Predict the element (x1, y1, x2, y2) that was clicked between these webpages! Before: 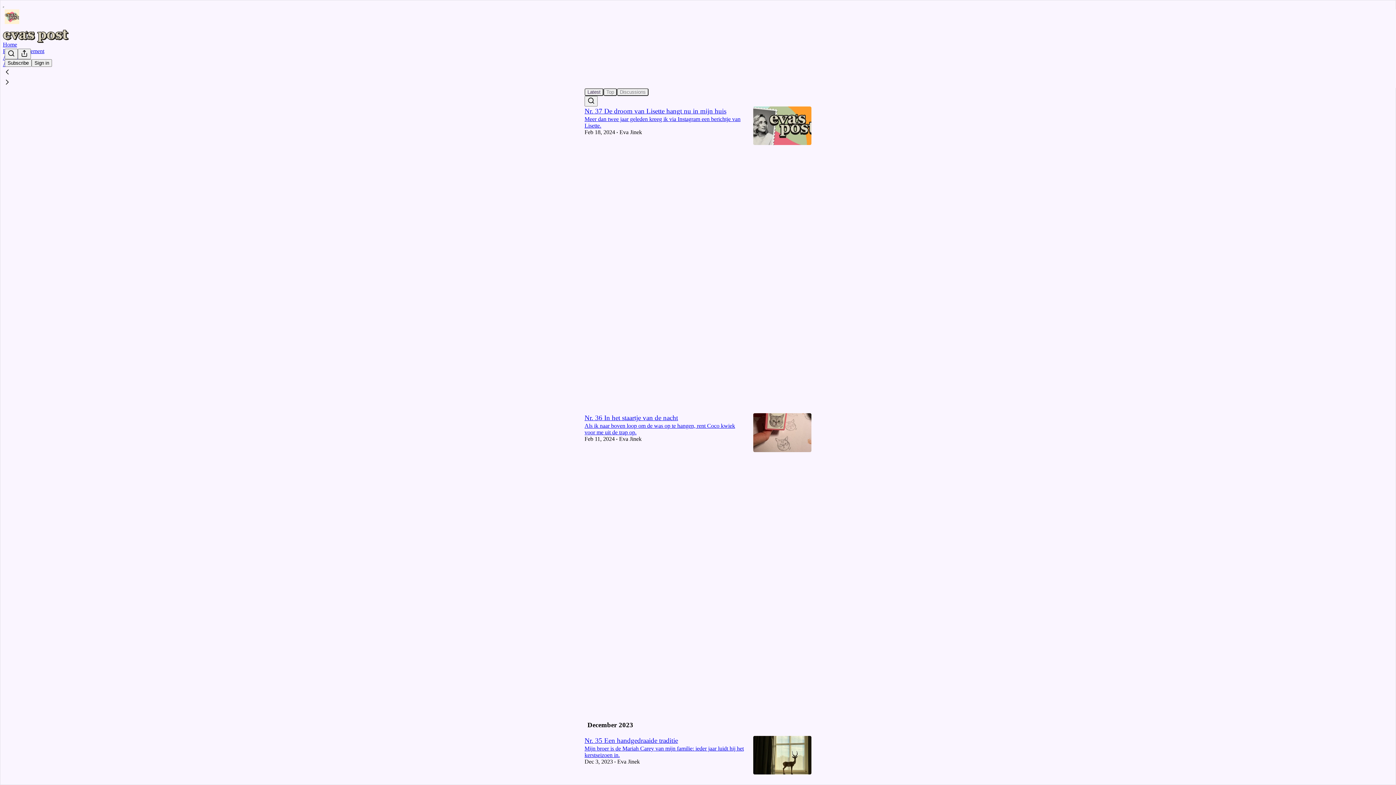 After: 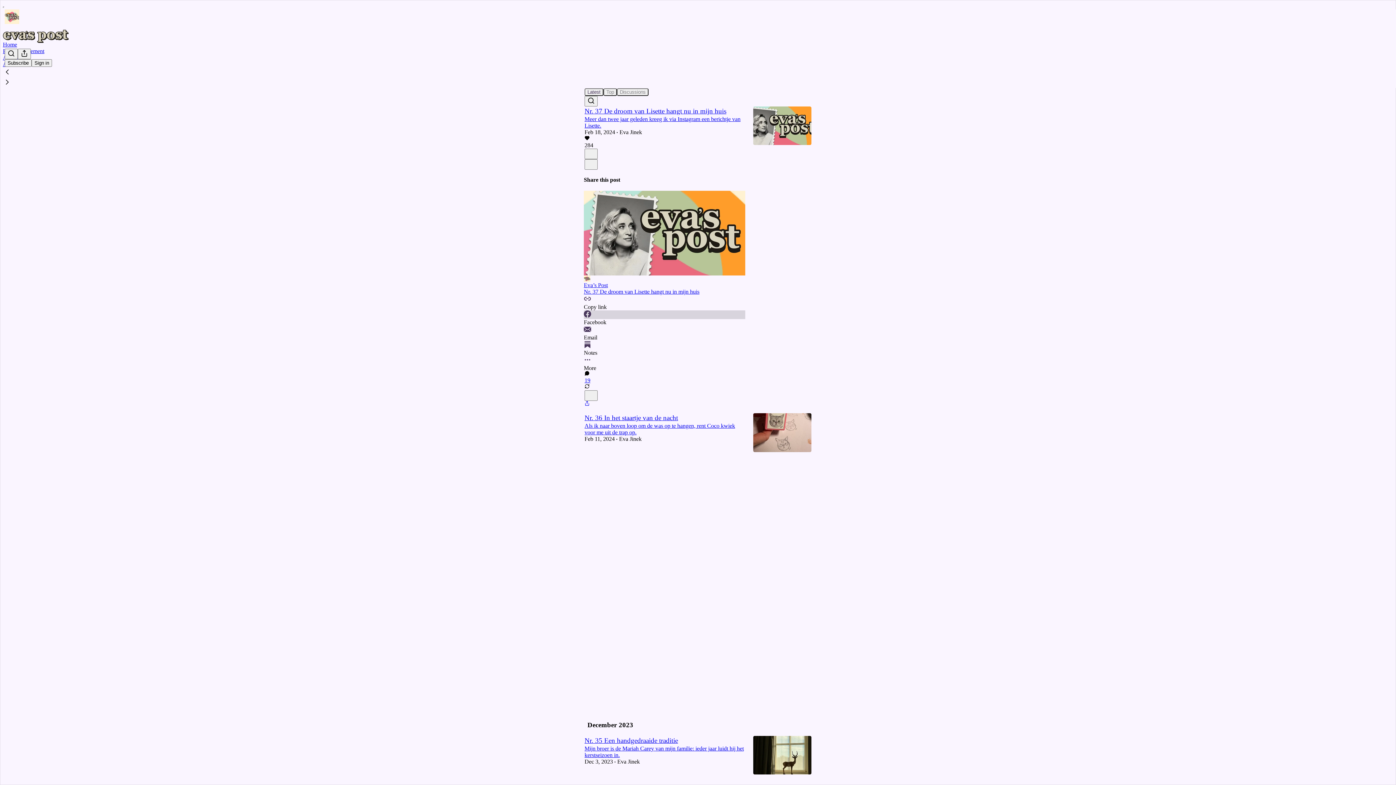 Action: label: Facebook bbox: (584, 310, 745, 325)